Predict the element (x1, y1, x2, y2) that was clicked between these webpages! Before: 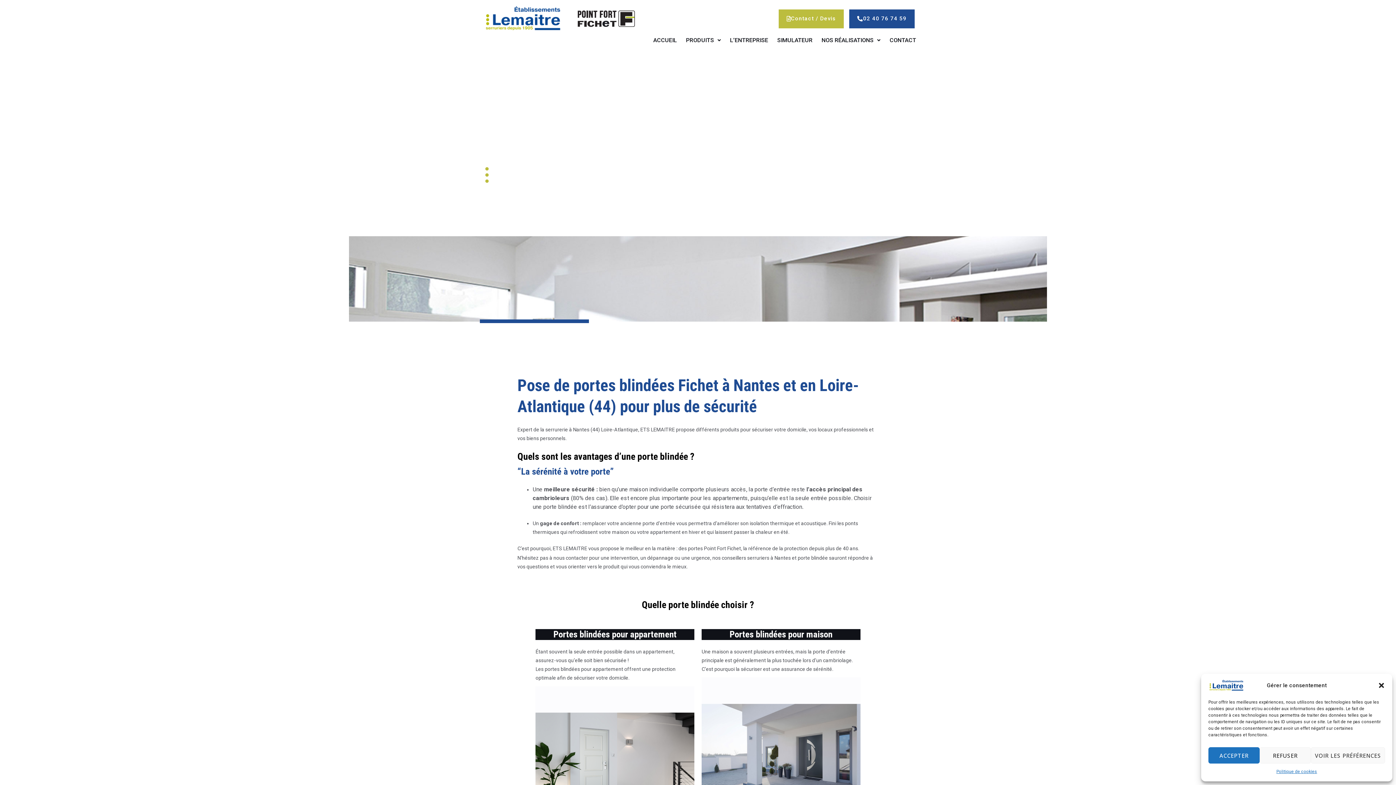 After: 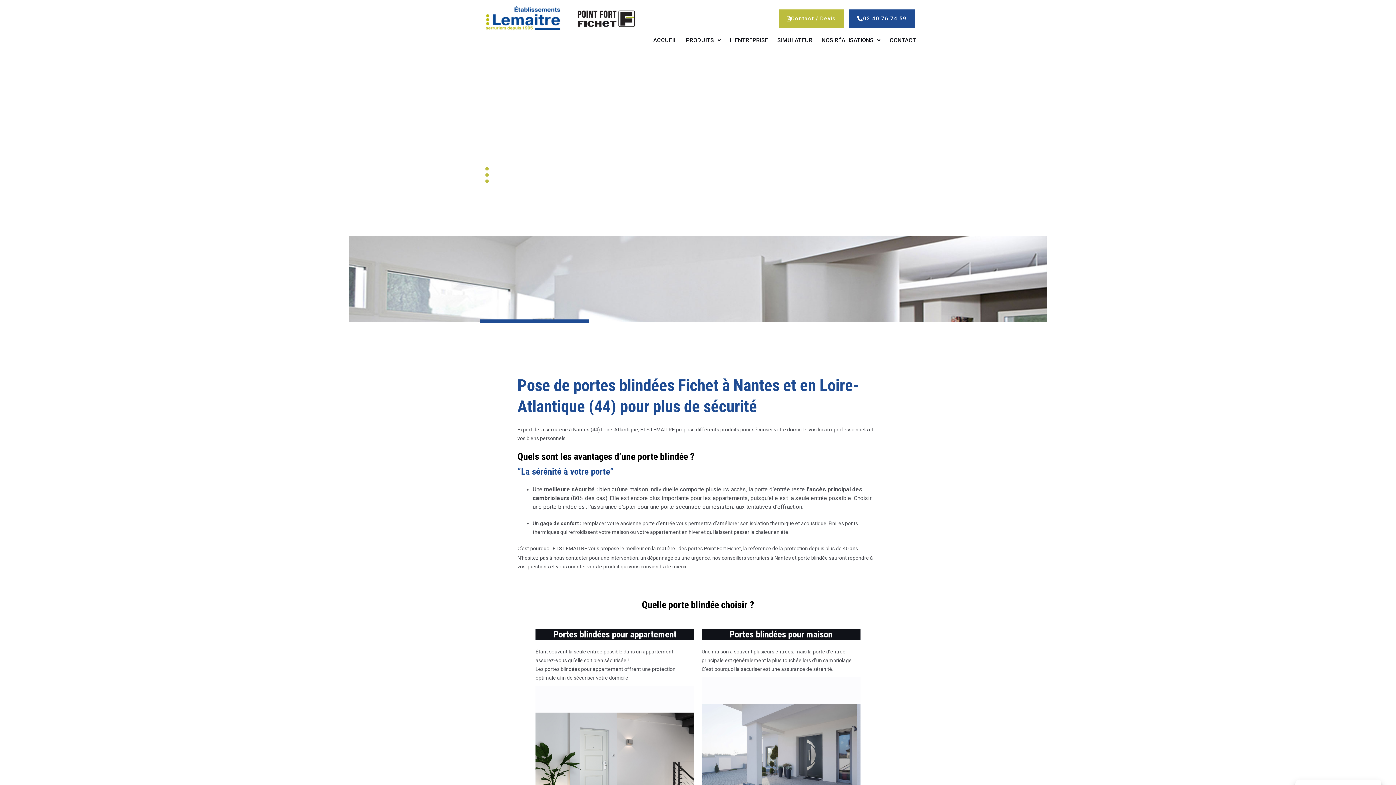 Action: label: ACCEPTER bbox: (1208, 747, 1259, 764)